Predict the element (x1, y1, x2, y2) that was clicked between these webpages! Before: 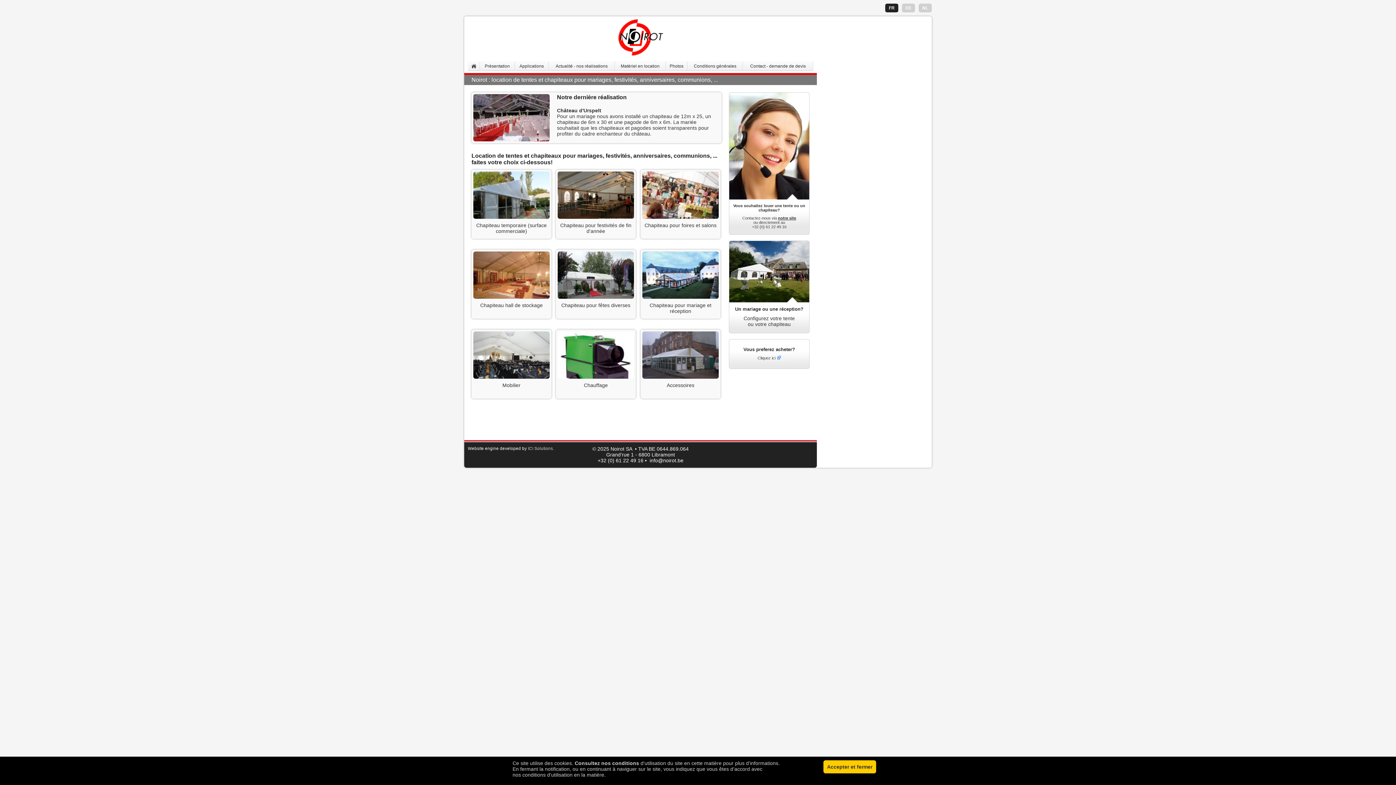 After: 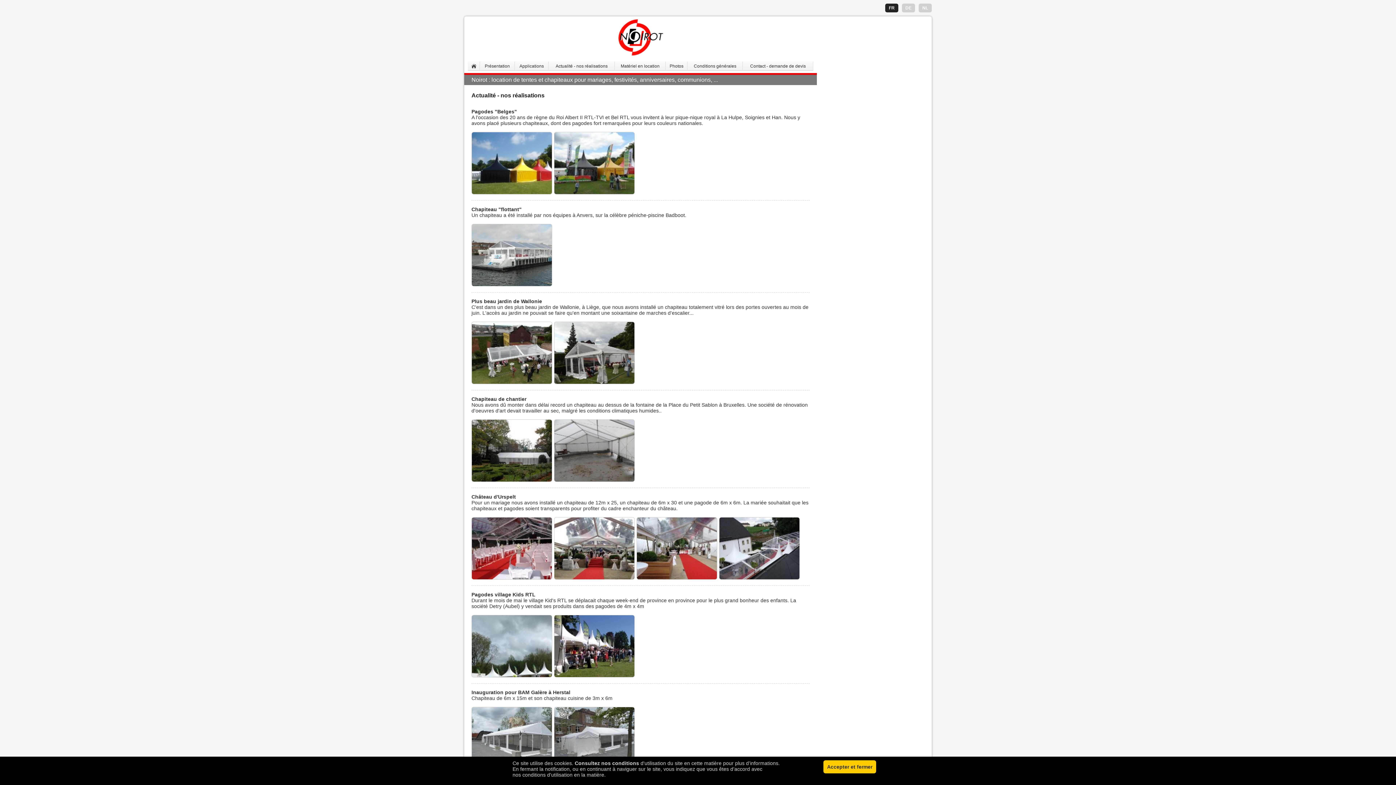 Action: bbox: (555, 63, 607, 68) label: Actualité - nos réalisations